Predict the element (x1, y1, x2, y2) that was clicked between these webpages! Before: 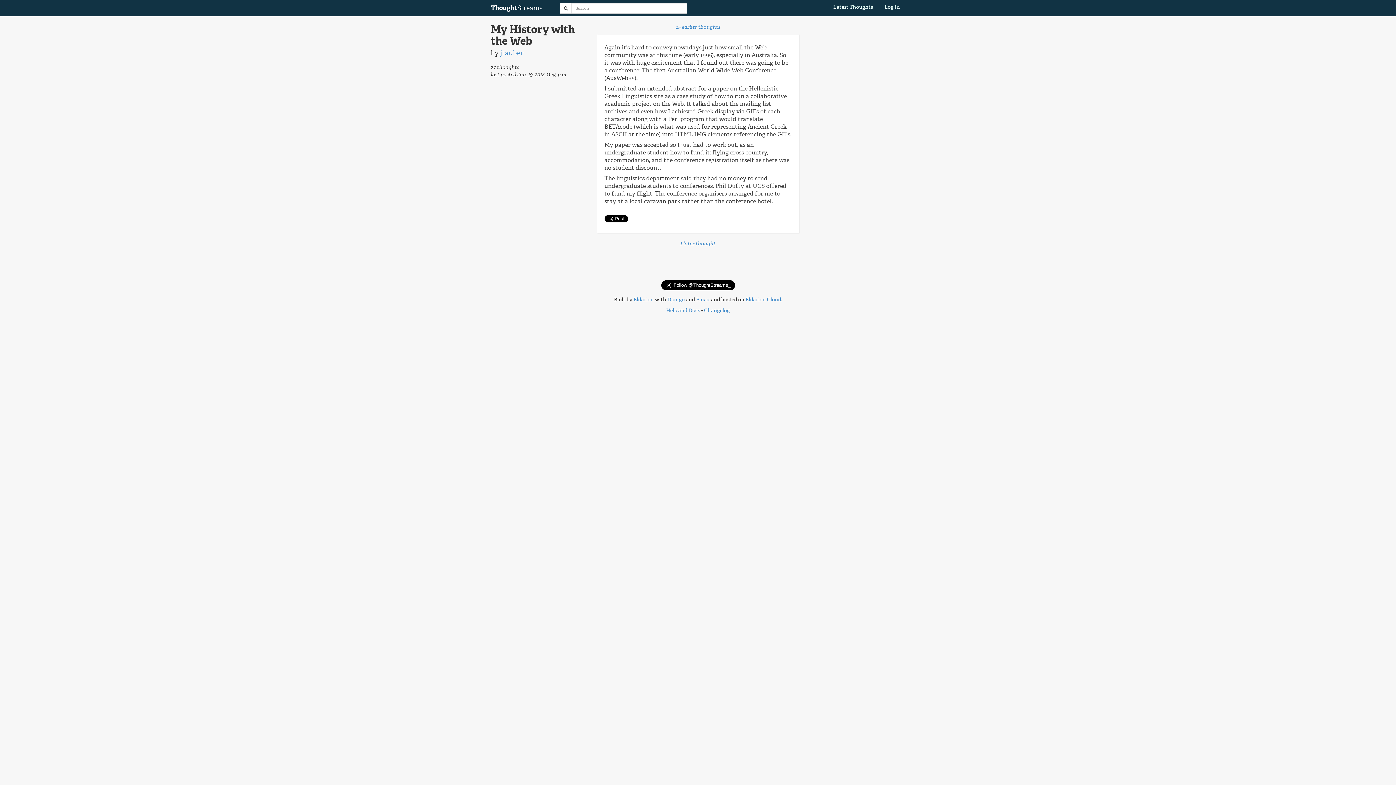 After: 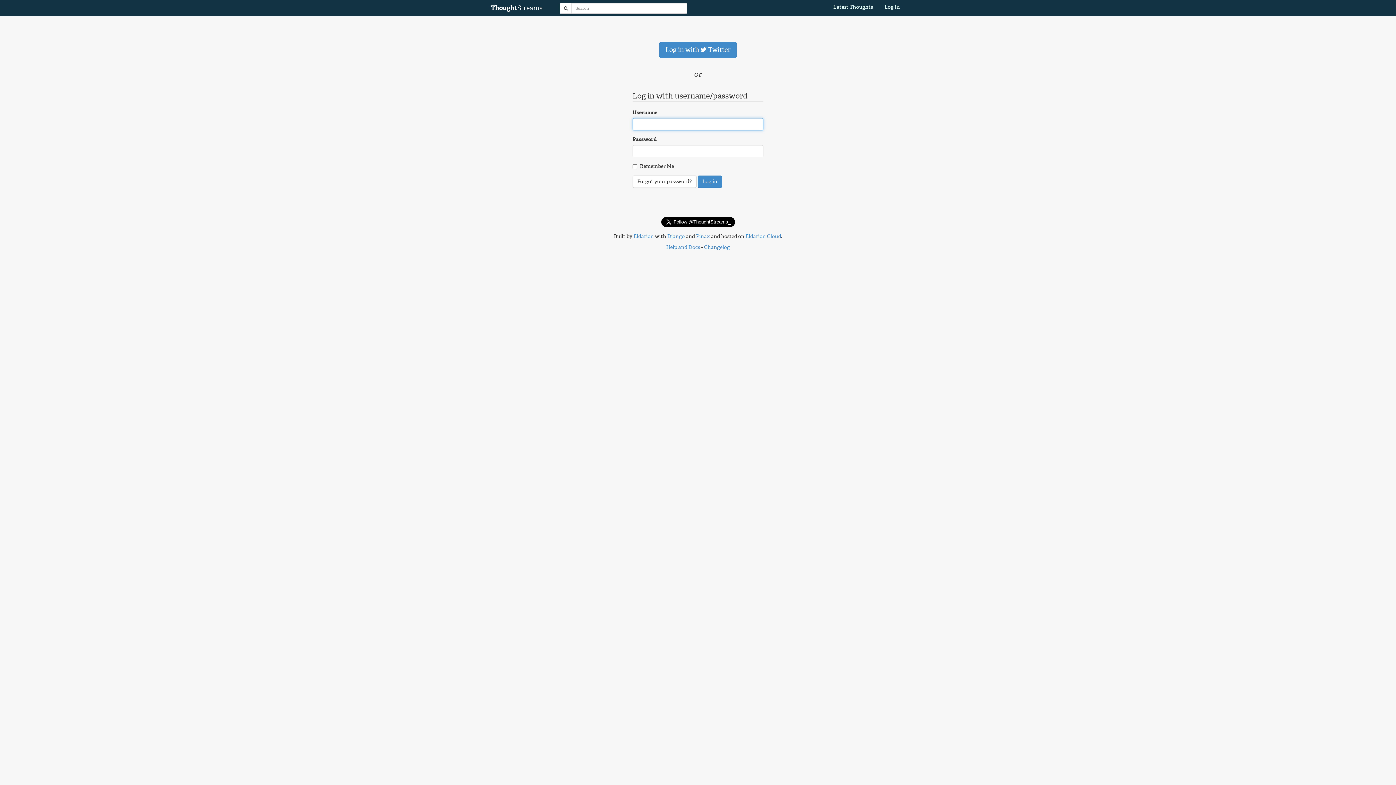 Action: label: Log In bbox: (879, 0, 905, 14)